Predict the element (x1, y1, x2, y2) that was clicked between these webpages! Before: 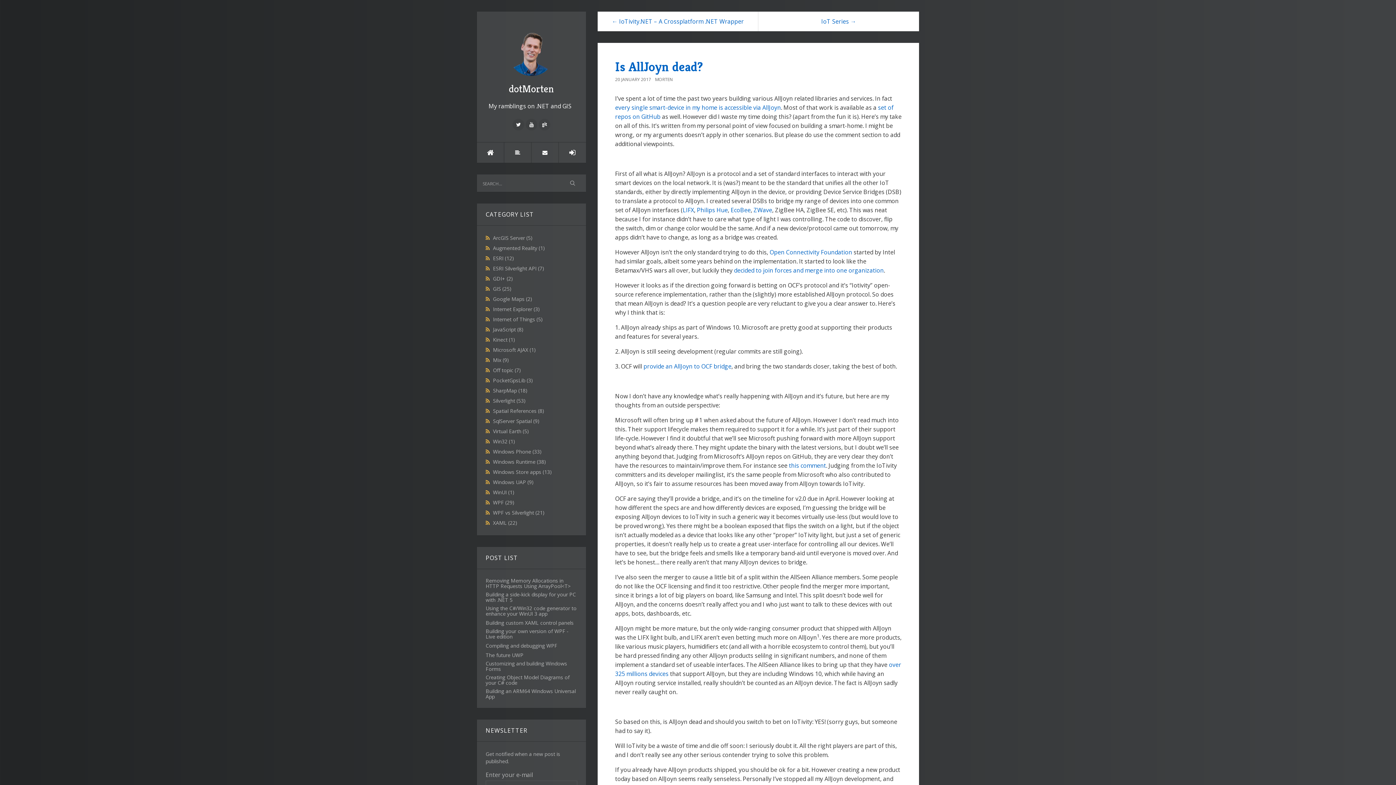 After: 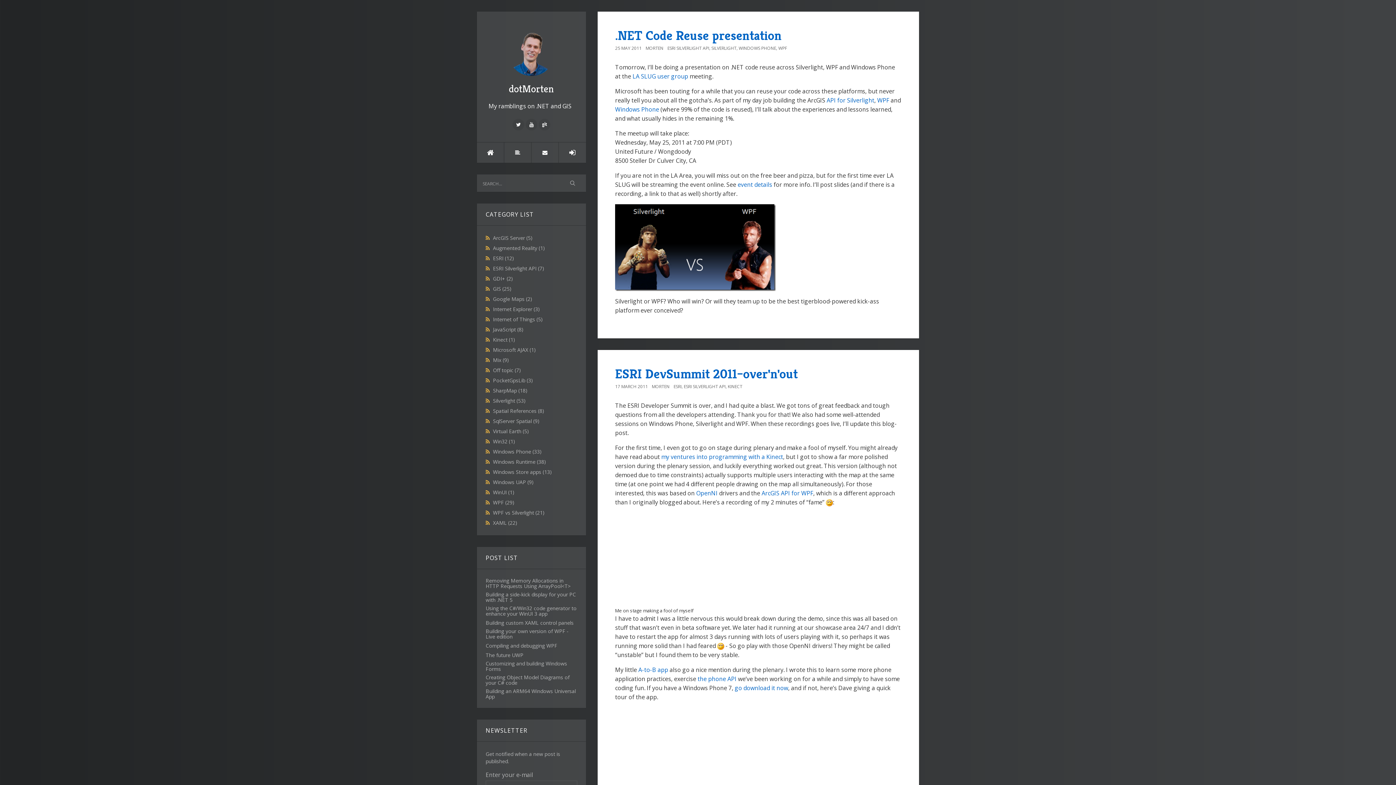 Action: bbox: (493, 265, 544, 271) label: ESRI Silverlight API (7)